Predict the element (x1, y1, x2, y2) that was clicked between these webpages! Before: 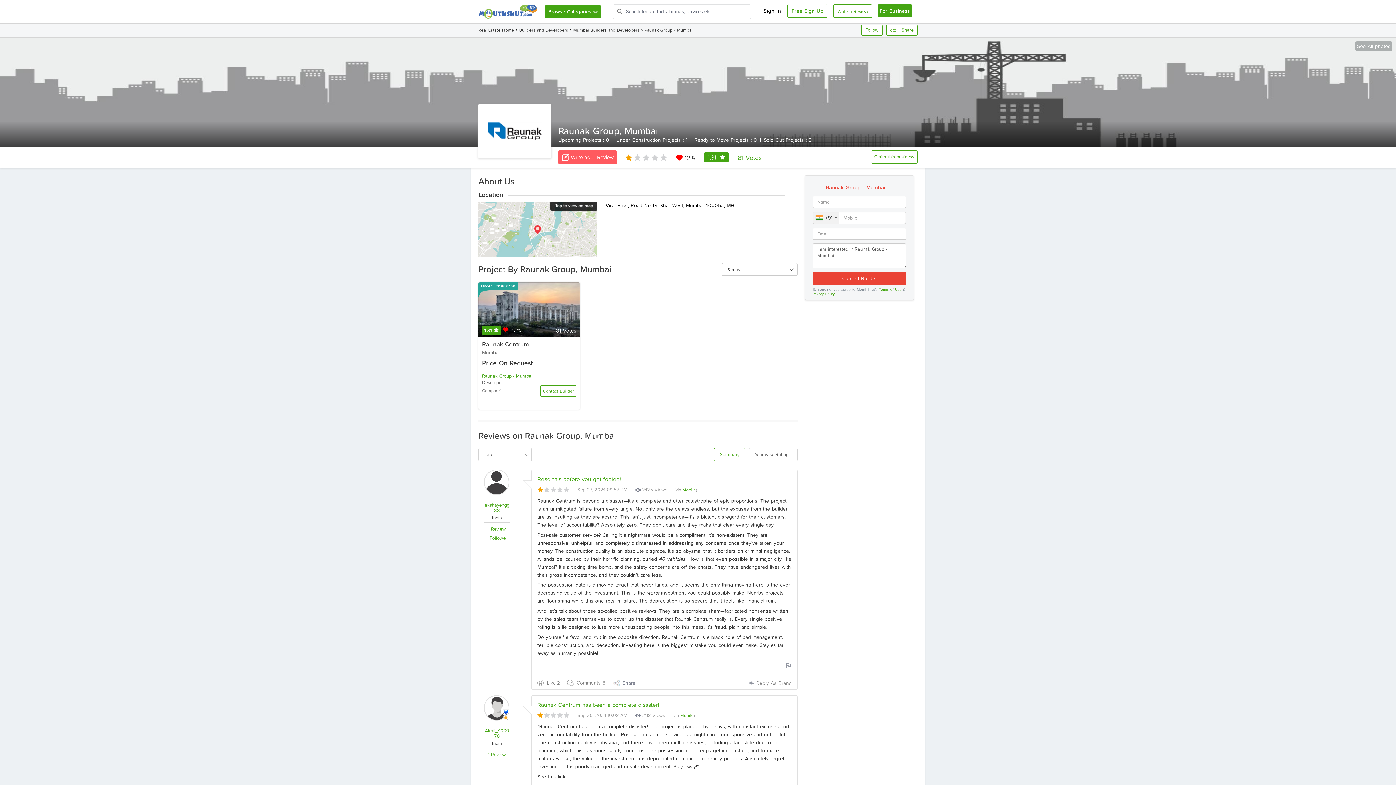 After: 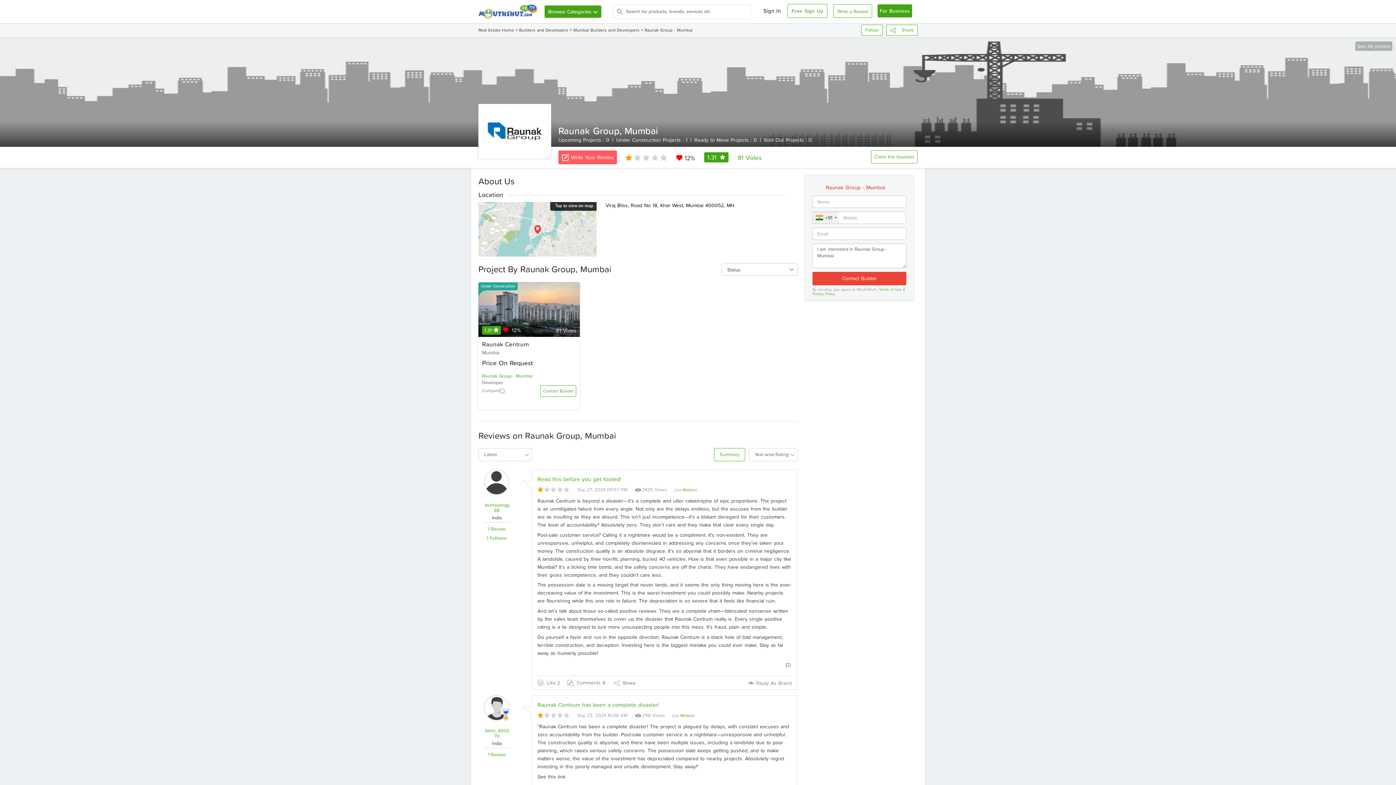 Action: bbox: (537, 701, 659, 708) label: Raunak Centrum has been a complete disaster!